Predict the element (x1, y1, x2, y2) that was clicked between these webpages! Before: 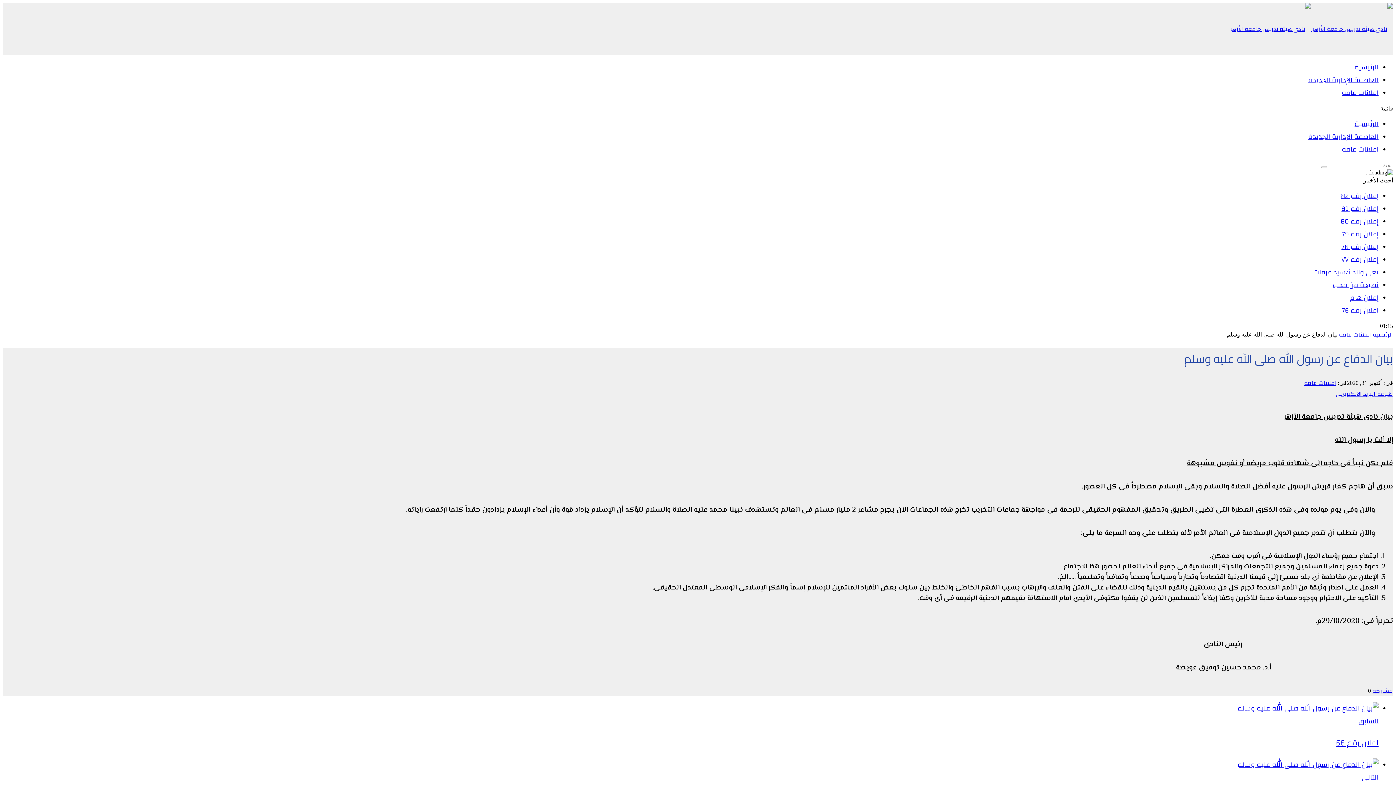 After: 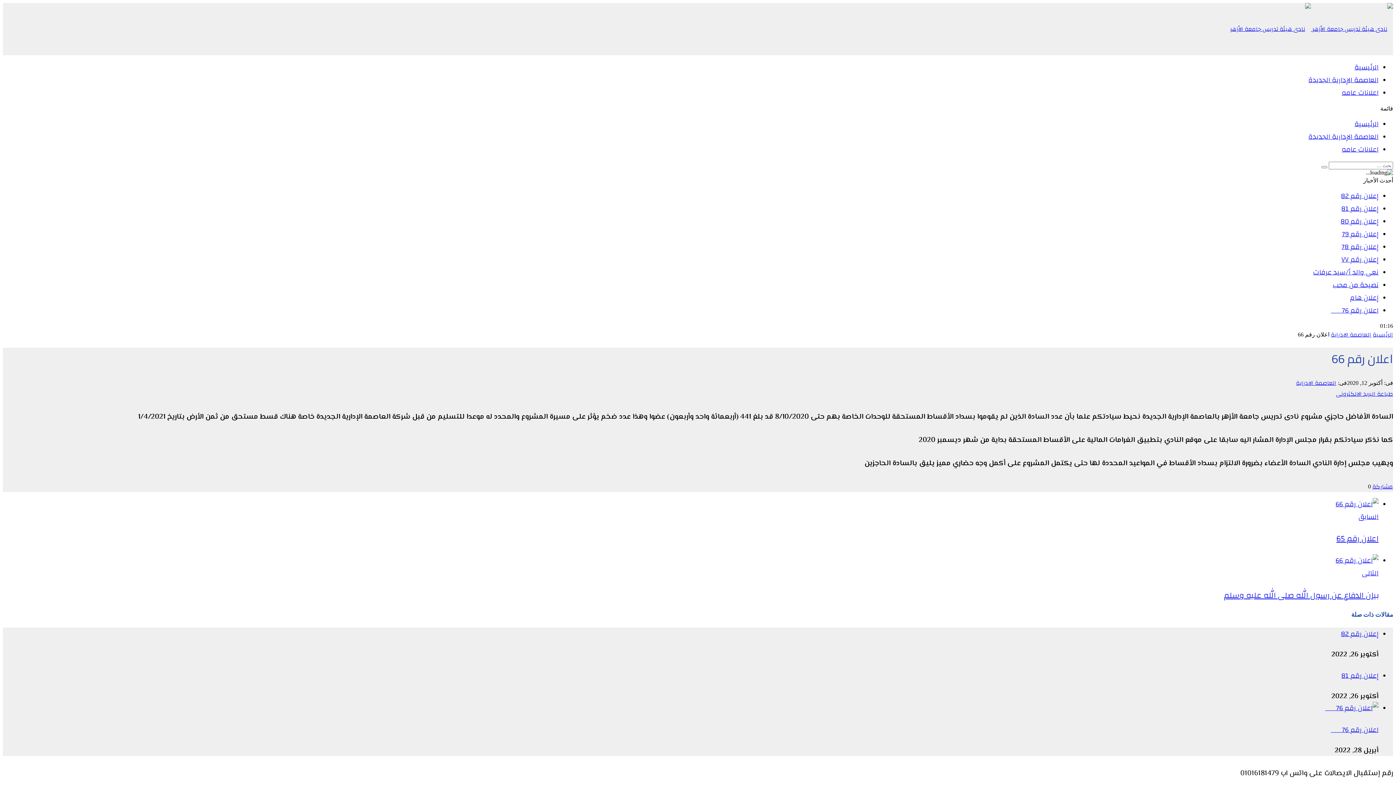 Action: label: اعلان رقم 66 bbox: (1336, 736, 1378, 750)